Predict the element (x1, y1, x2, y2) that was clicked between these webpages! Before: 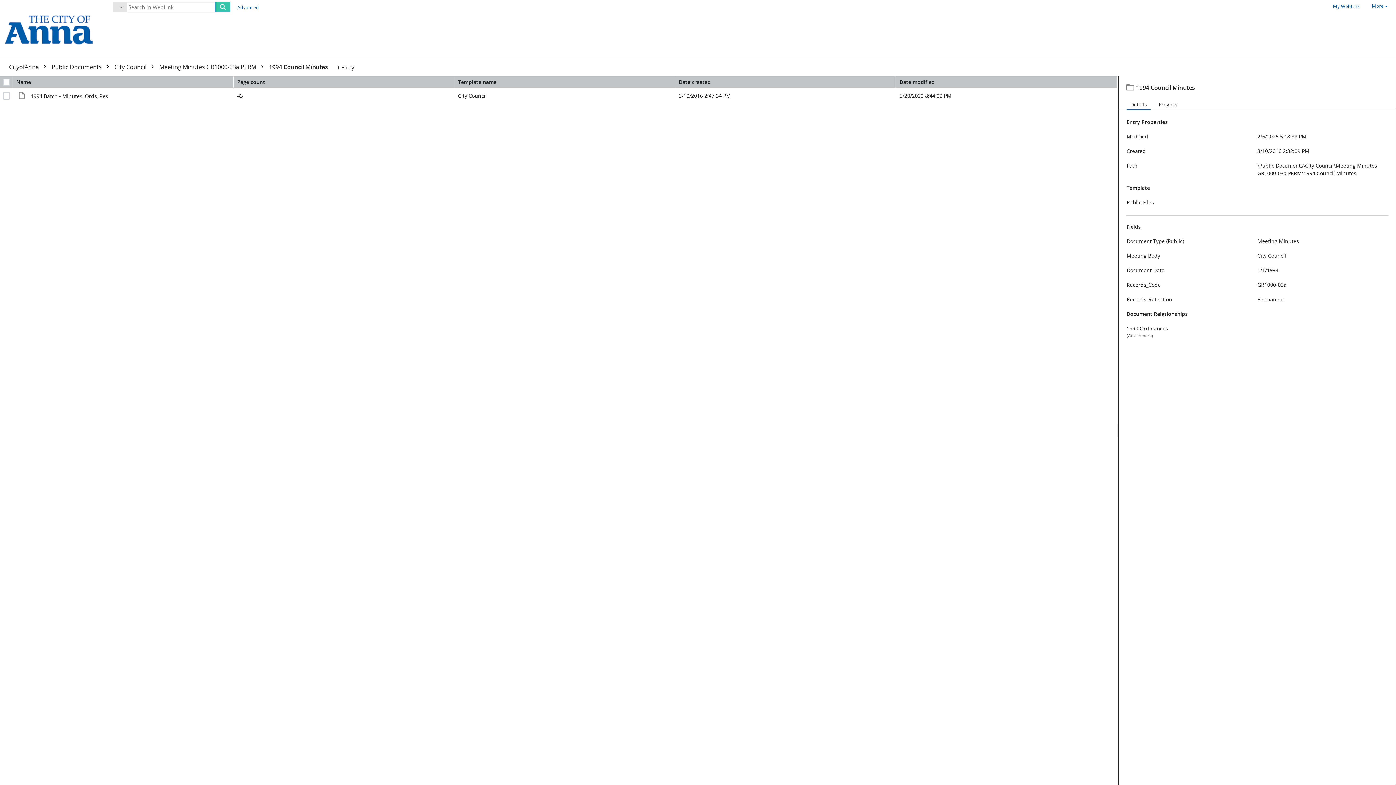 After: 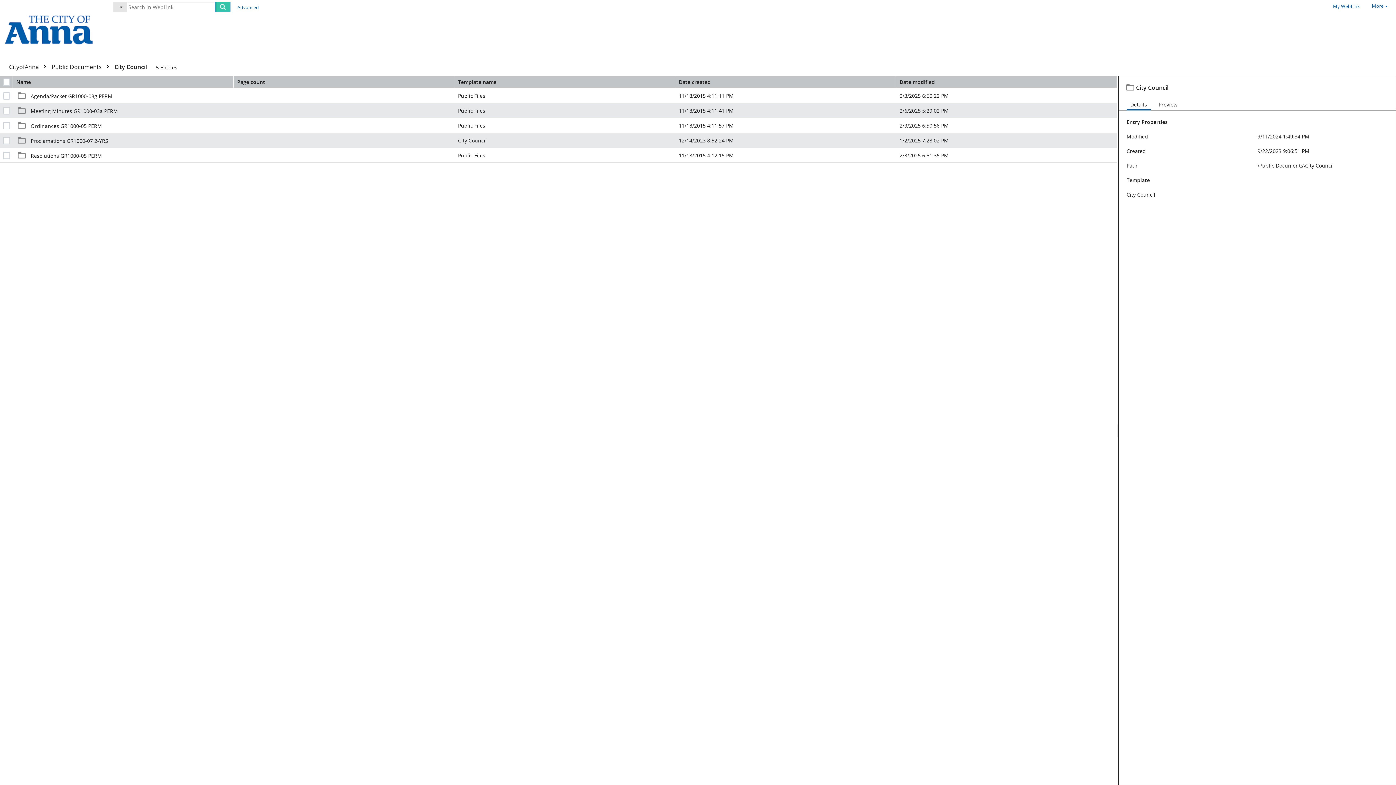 Action: bbox: (114, 62, 157, 70) label: City Council 